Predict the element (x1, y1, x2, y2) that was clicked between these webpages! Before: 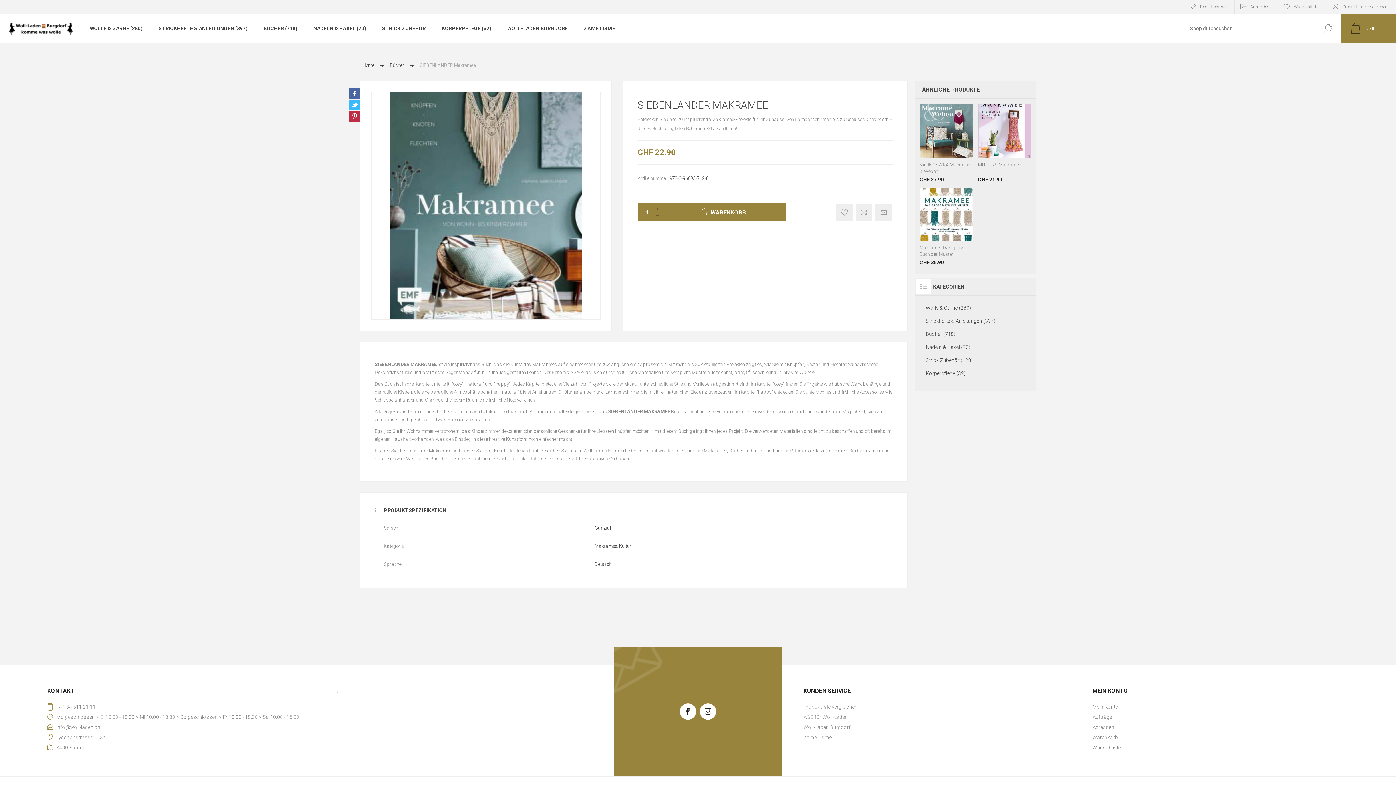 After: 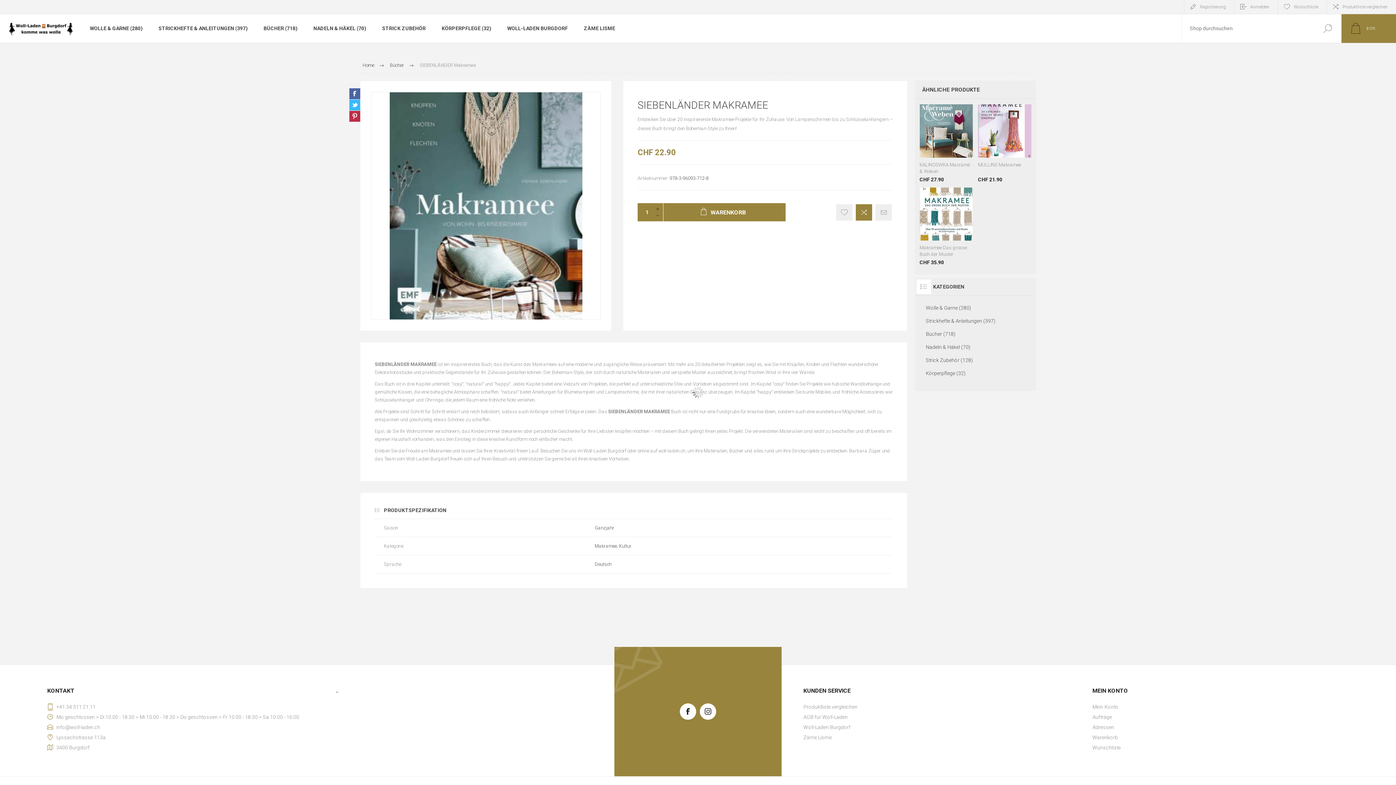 Action: label: Vergleichsliste bbox: (855, 204, 872, 220)